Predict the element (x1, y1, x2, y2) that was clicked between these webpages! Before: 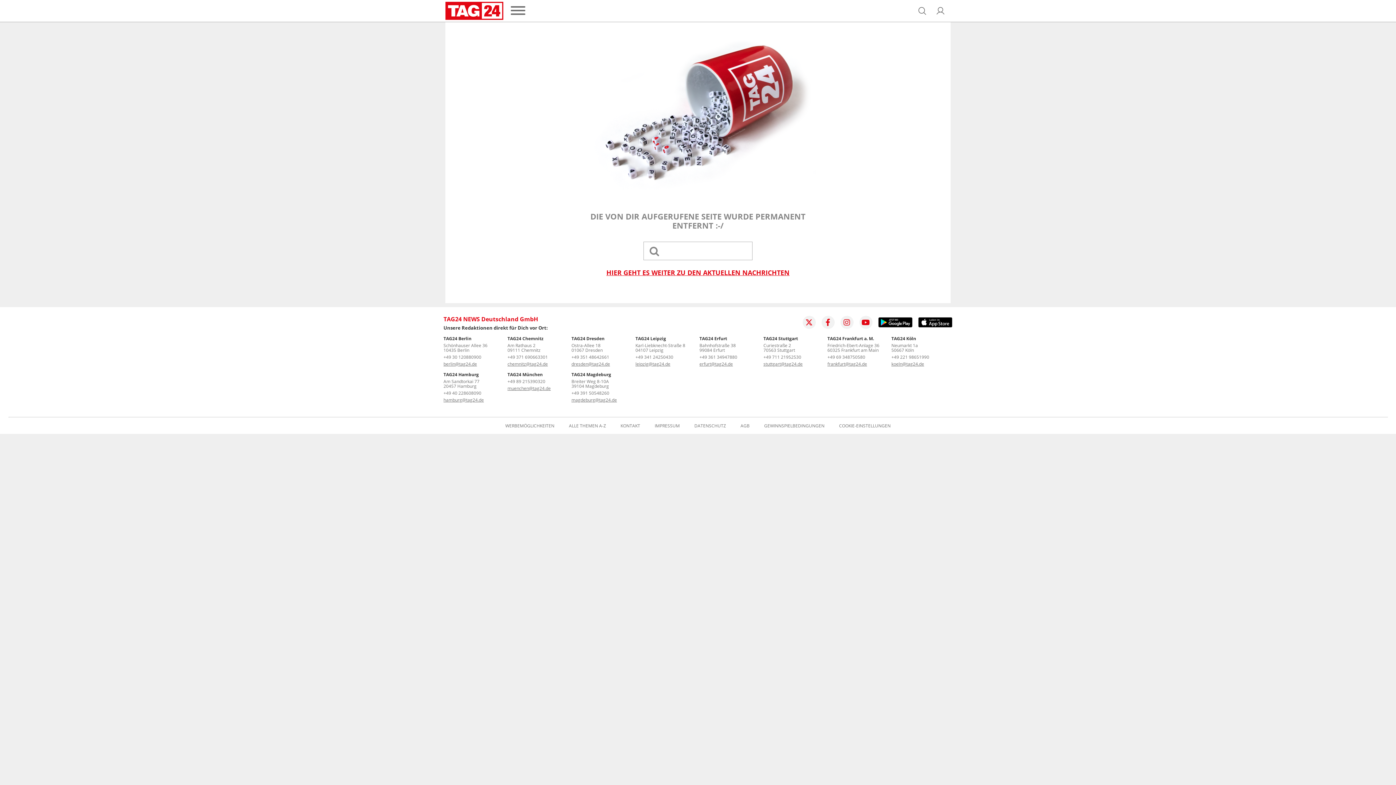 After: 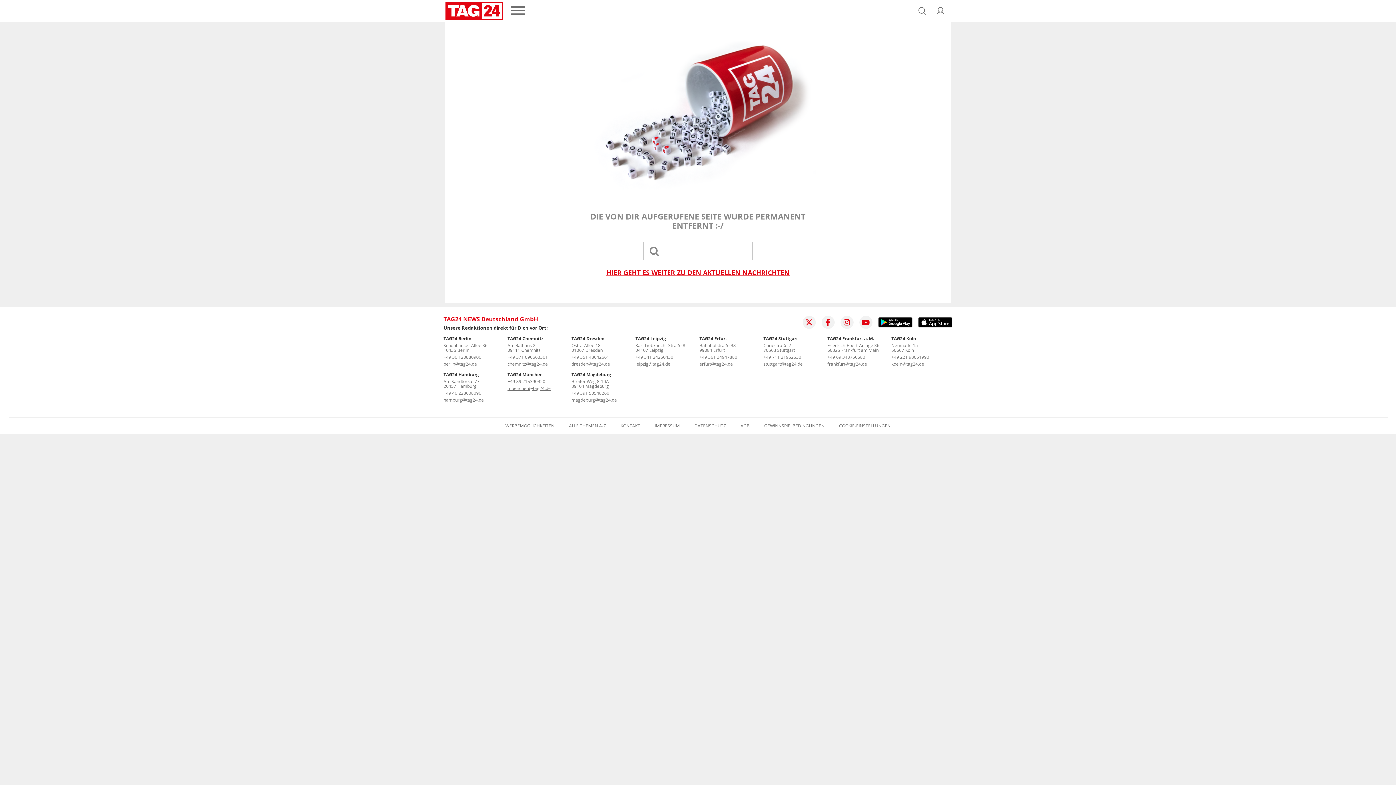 Action: label: magdeburg@tag24.de bbox: (571, 397, 617, 403)